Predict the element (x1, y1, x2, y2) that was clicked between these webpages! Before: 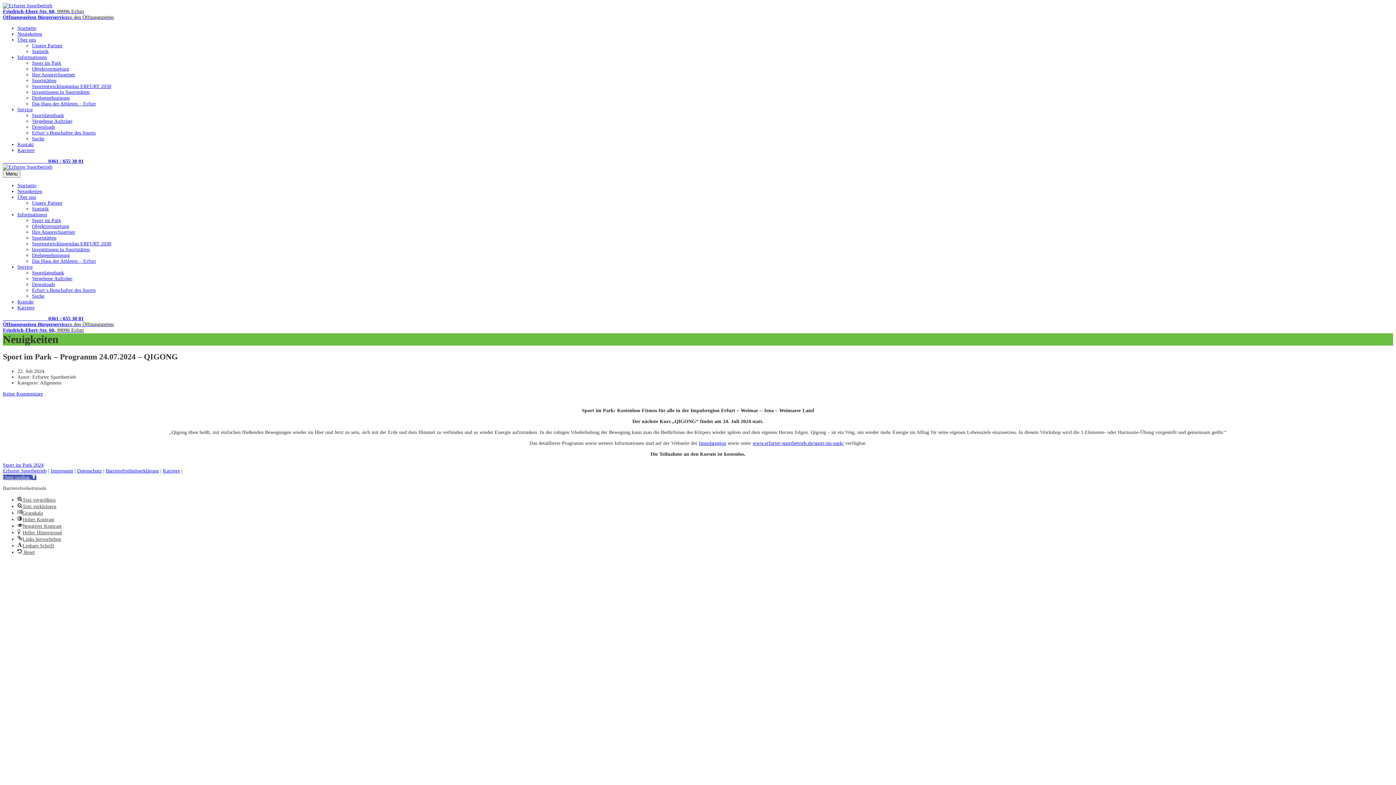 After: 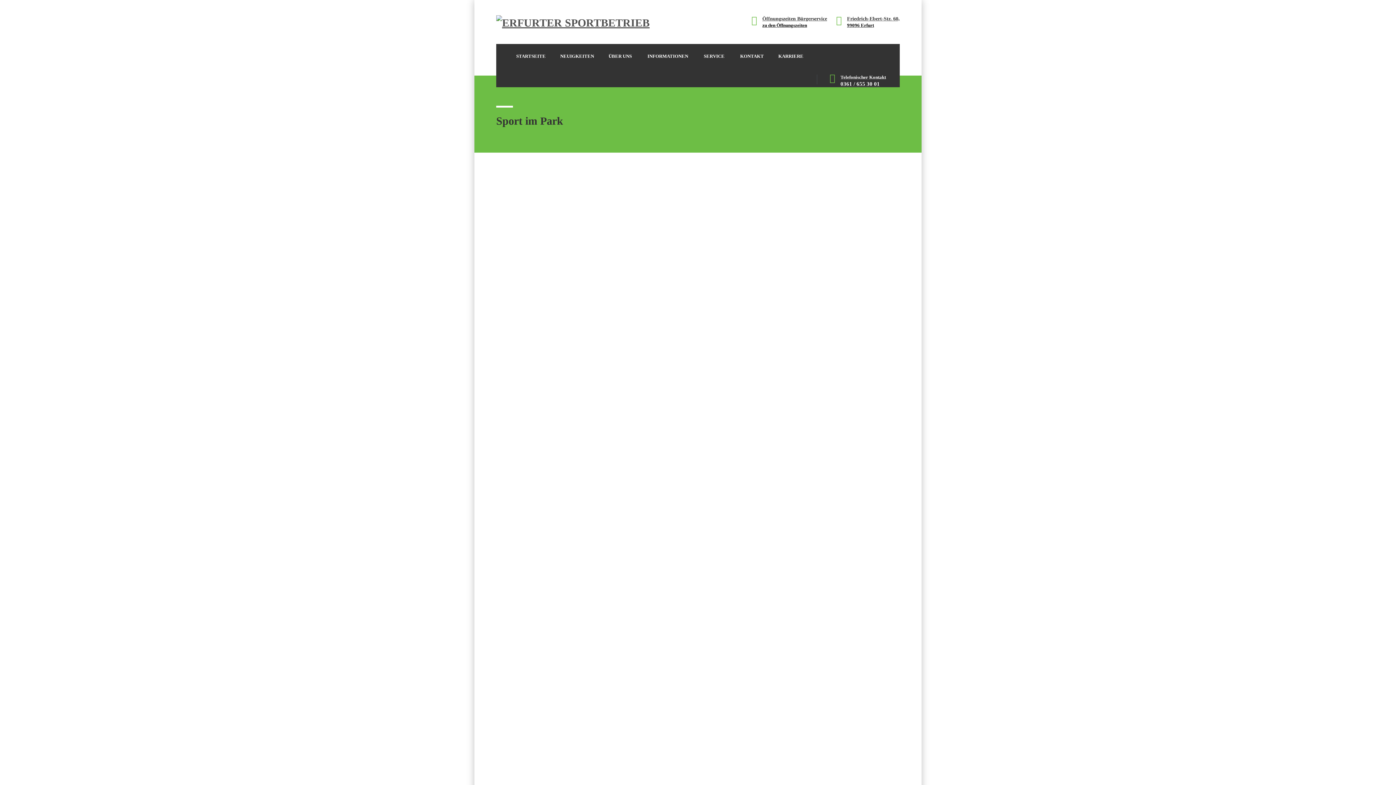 Action: label: Sport im Park bbox: (32, 217, 61, 223)